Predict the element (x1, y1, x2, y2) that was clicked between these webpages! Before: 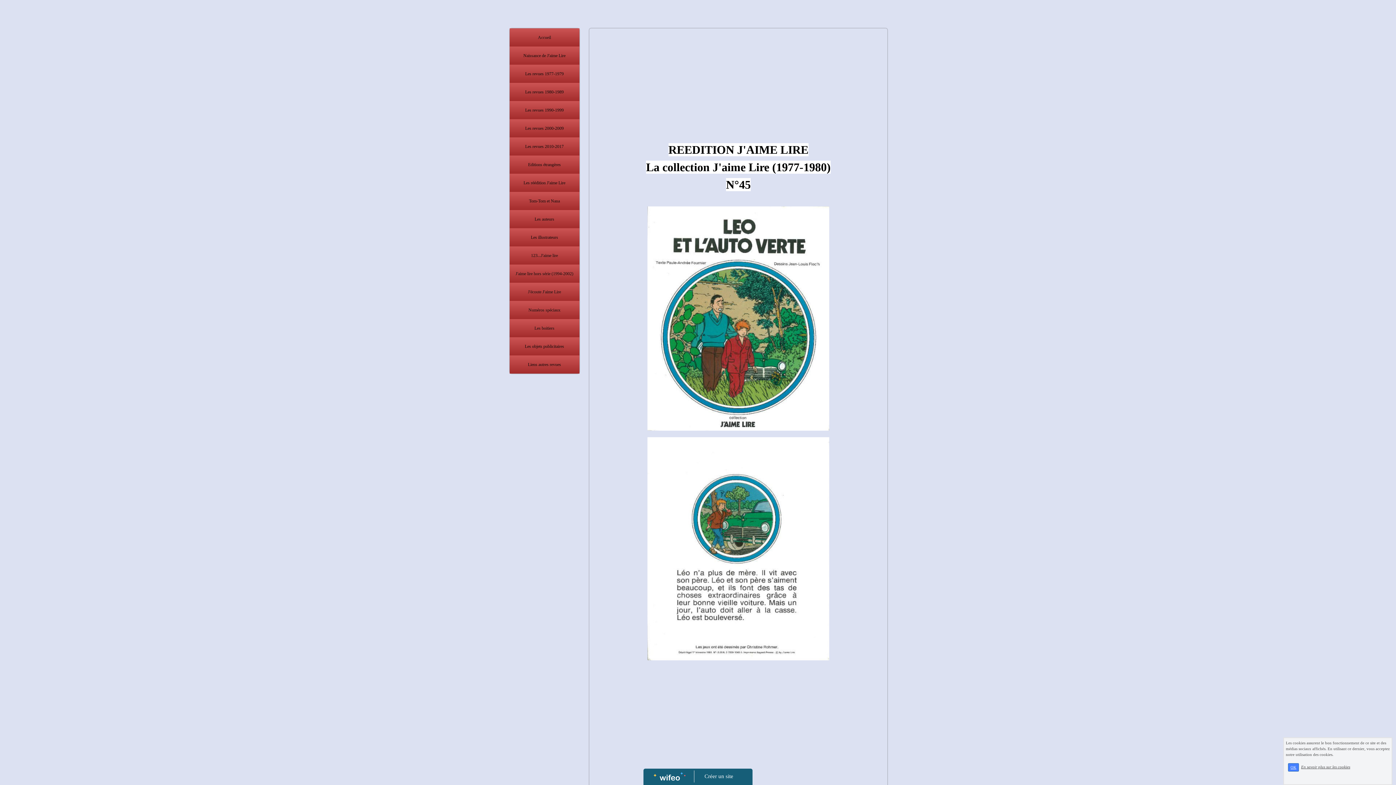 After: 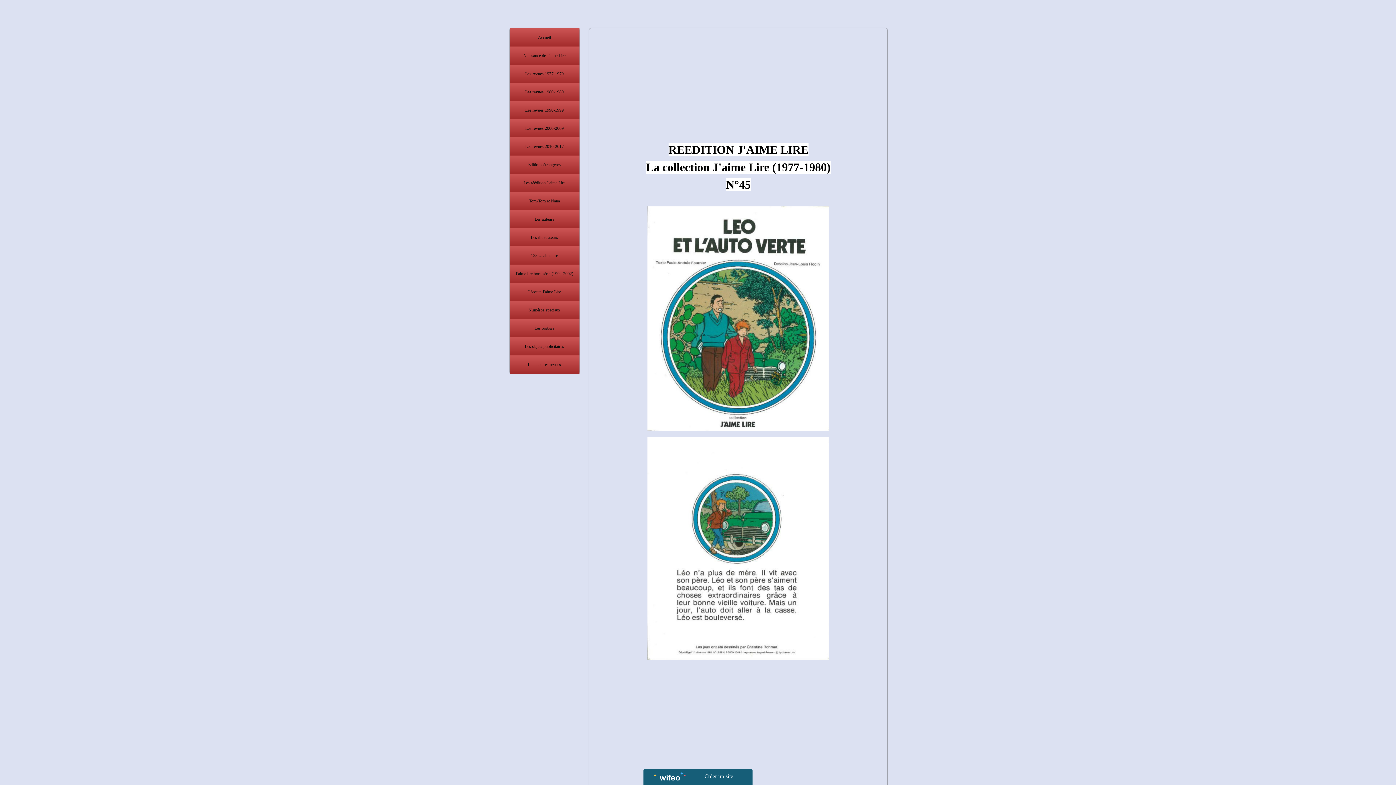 Action: bbox: (1288, 763, 1299, 772) label: OK